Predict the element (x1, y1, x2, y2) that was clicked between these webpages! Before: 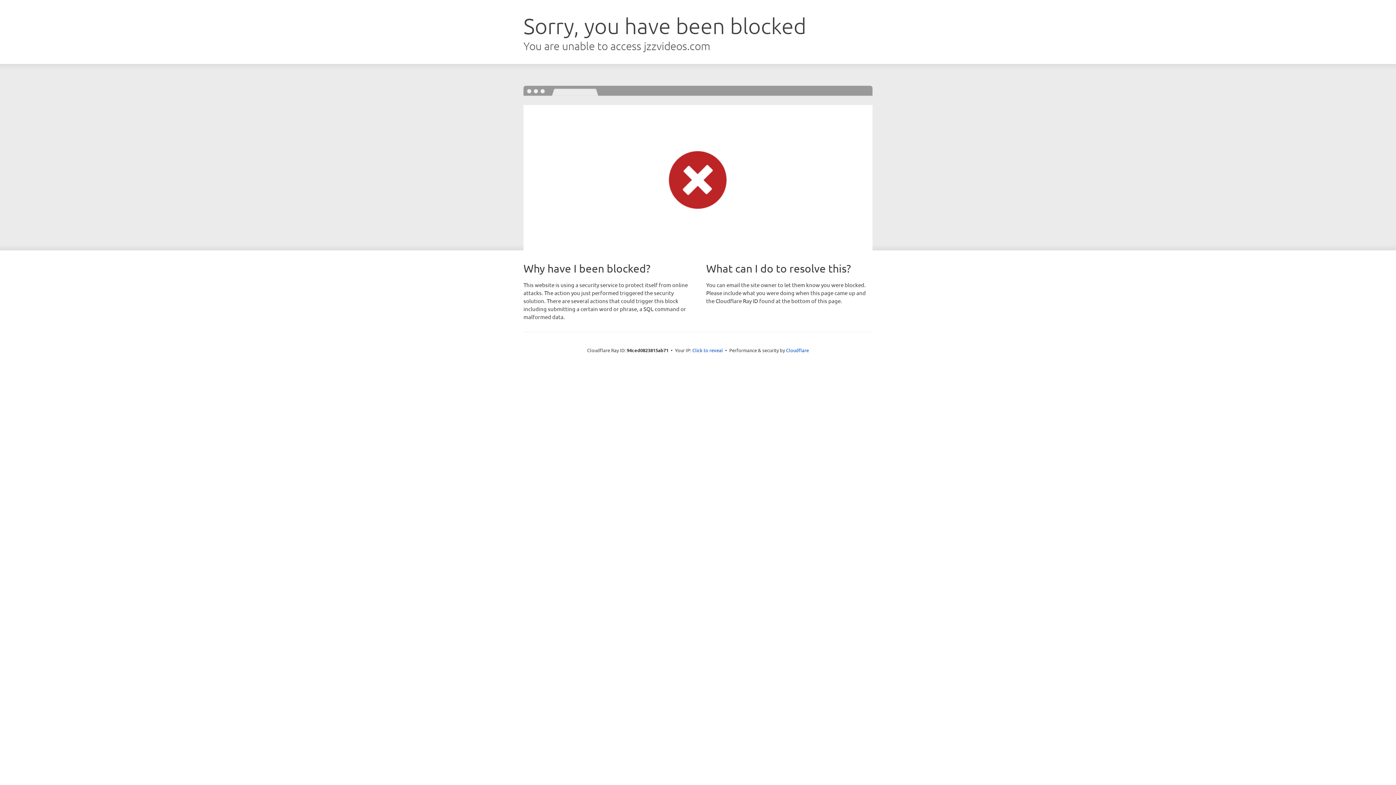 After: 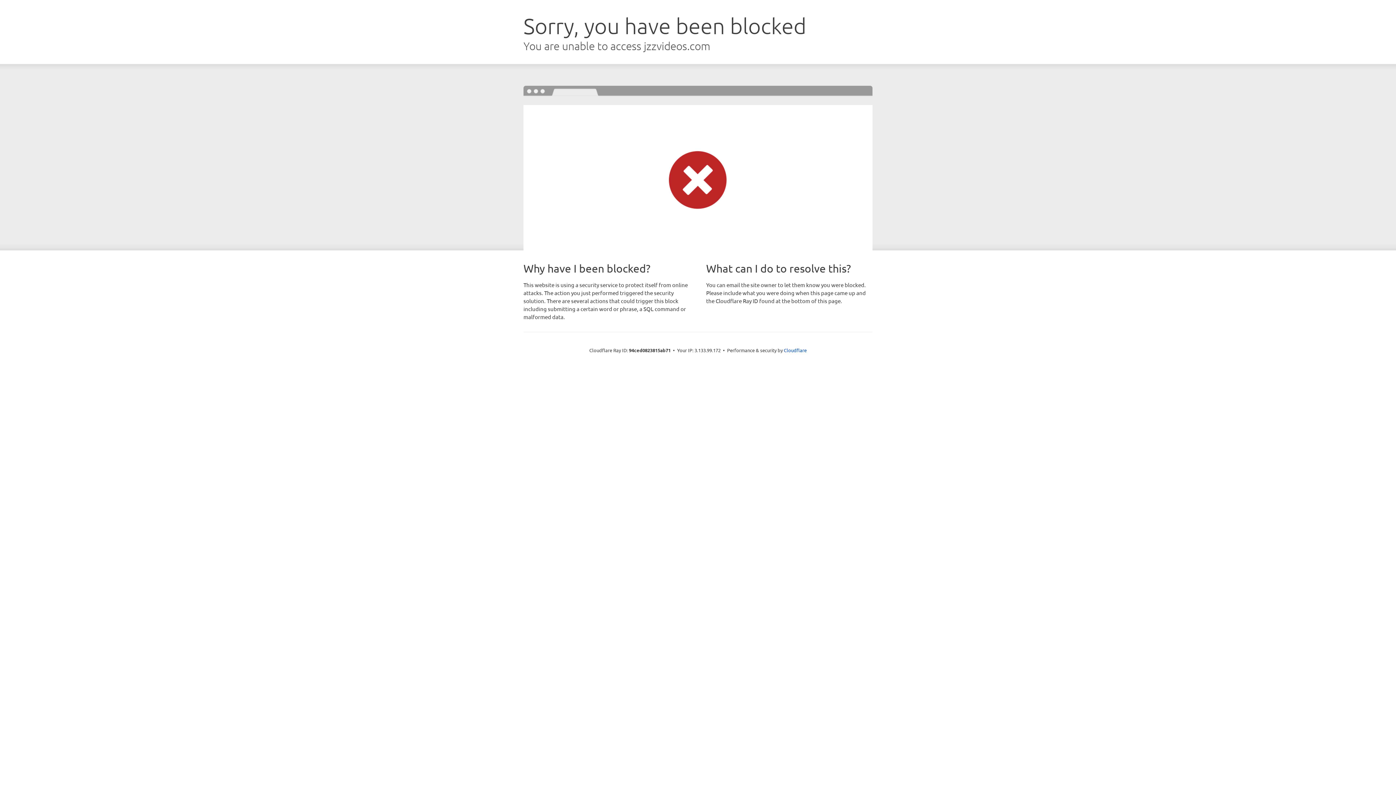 Action: bbox: (692, 346, 723, 353) label: Click to reveal